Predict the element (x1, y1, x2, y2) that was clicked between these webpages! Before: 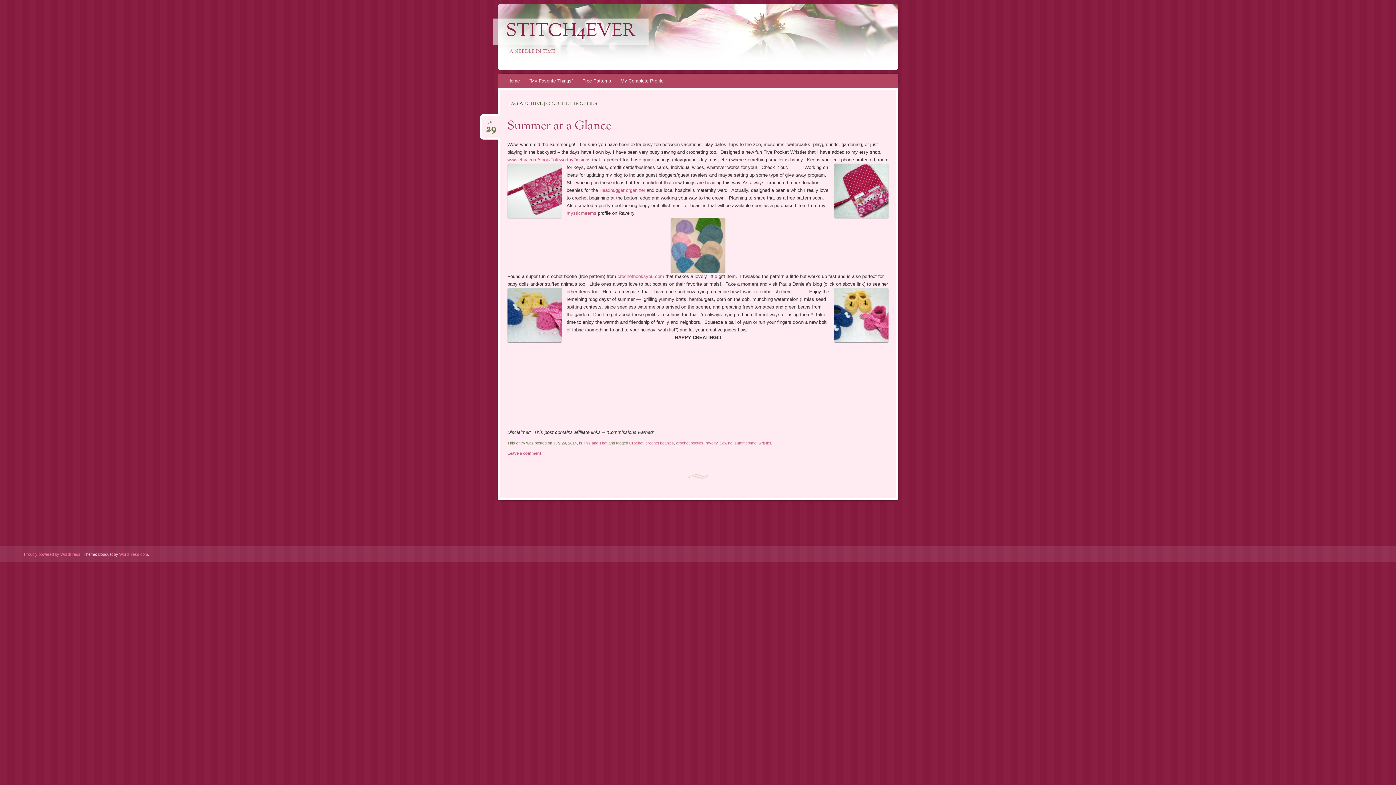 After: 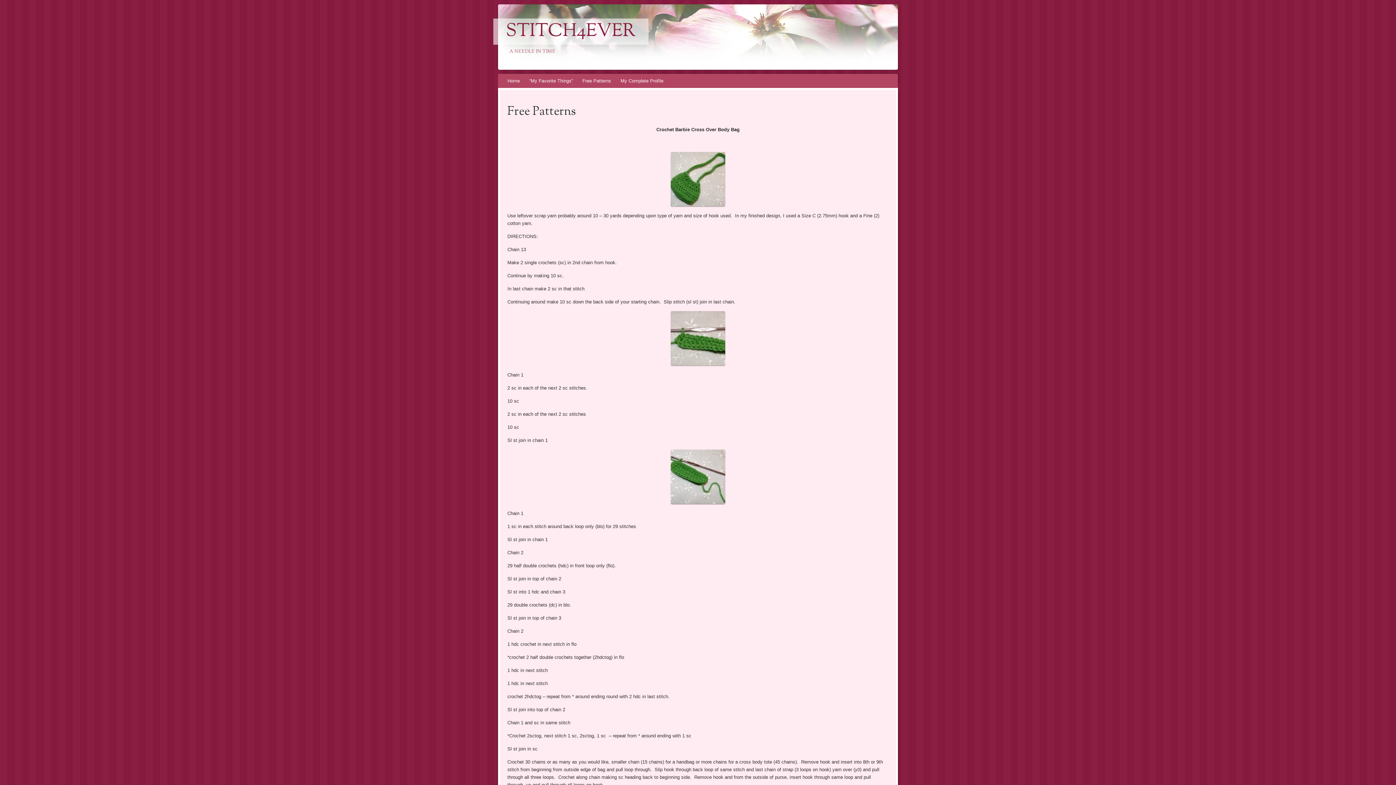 Action: label: Free Patterns bbox: (577, 73, 616, 88)